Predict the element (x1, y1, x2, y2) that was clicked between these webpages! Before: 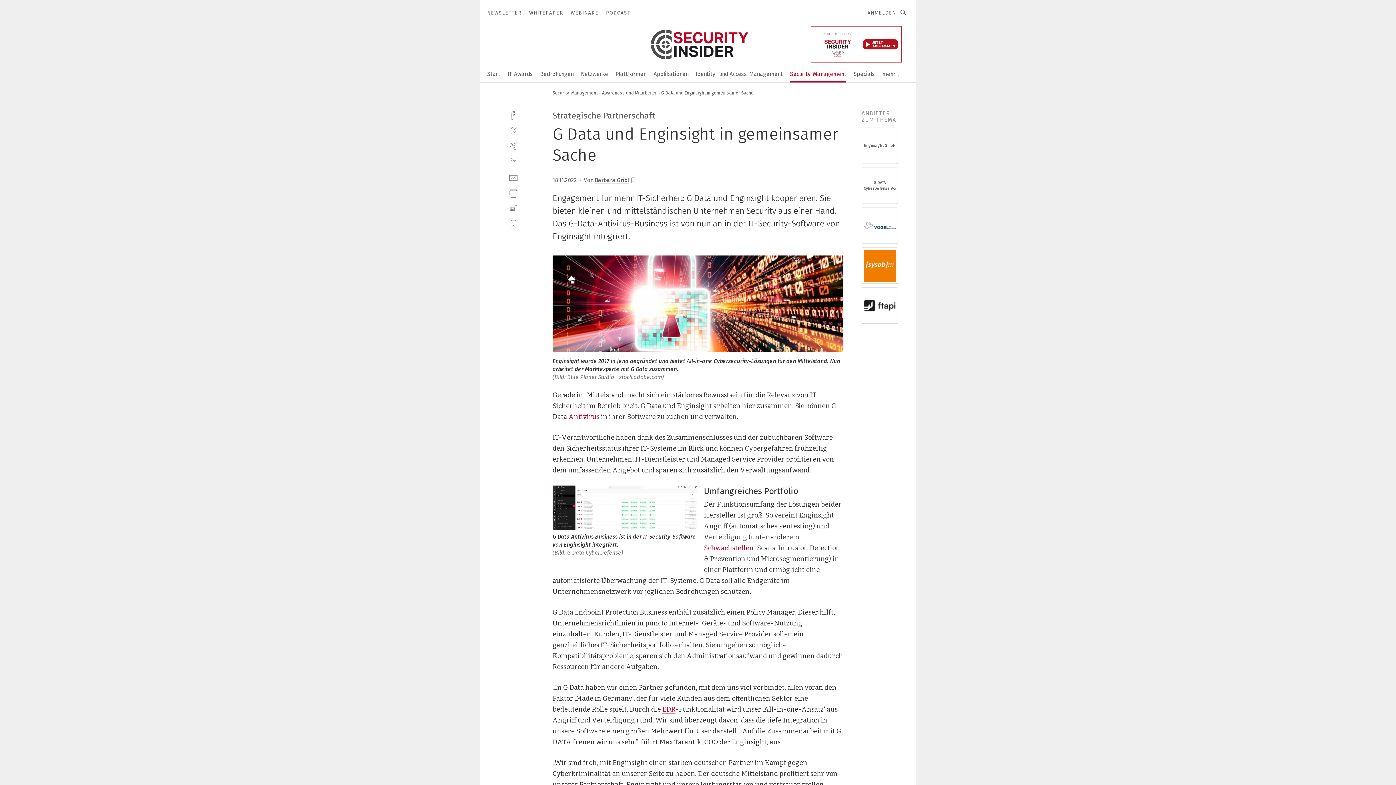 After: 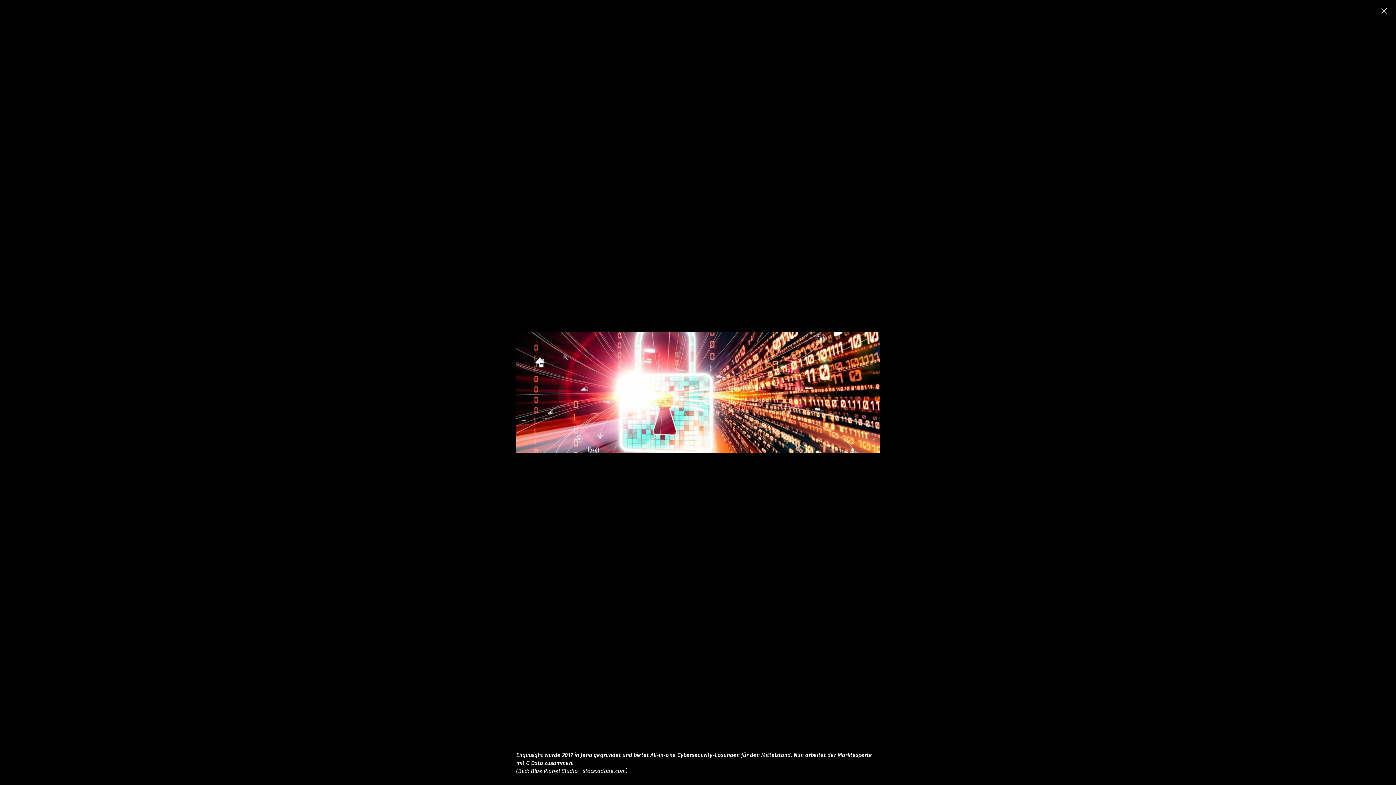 Action: bbox: (552, 255, 843, 352)